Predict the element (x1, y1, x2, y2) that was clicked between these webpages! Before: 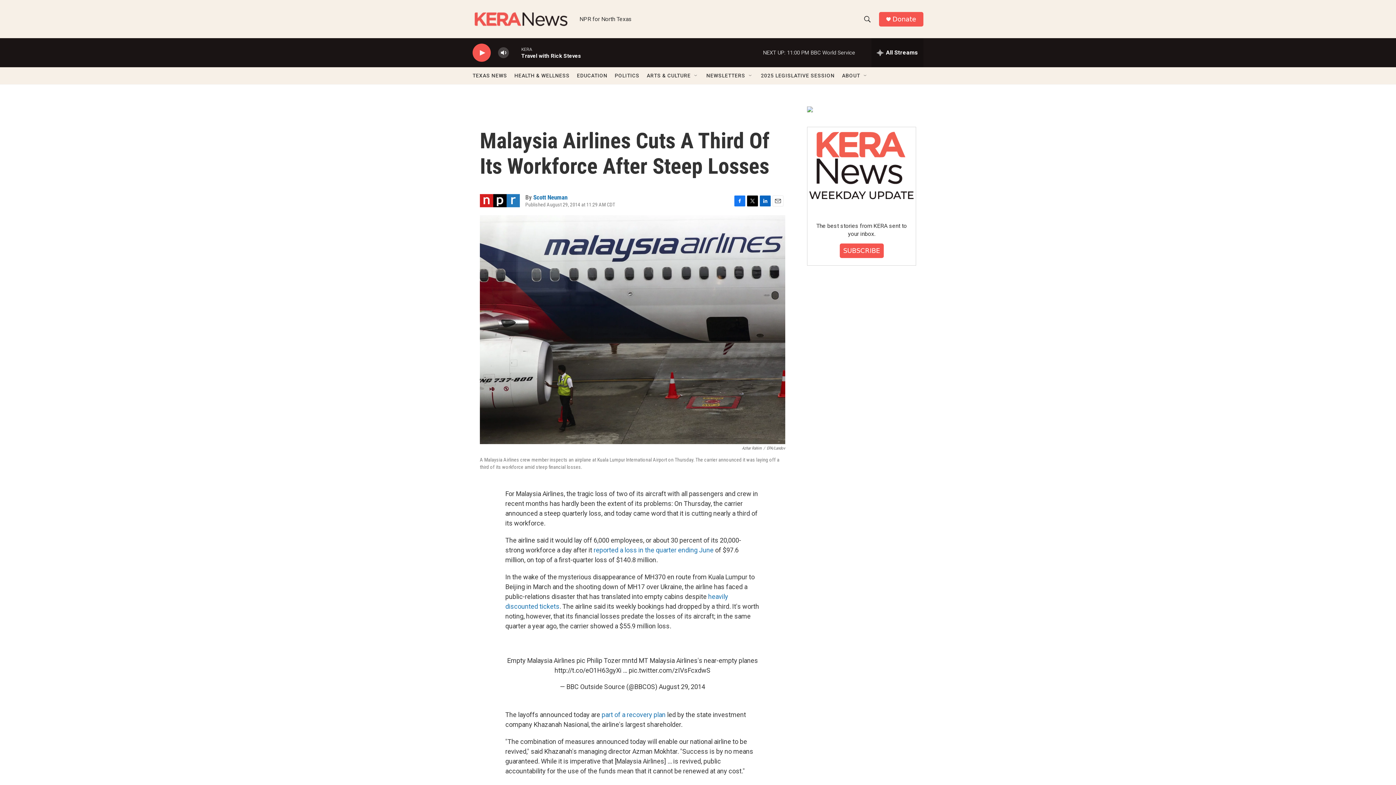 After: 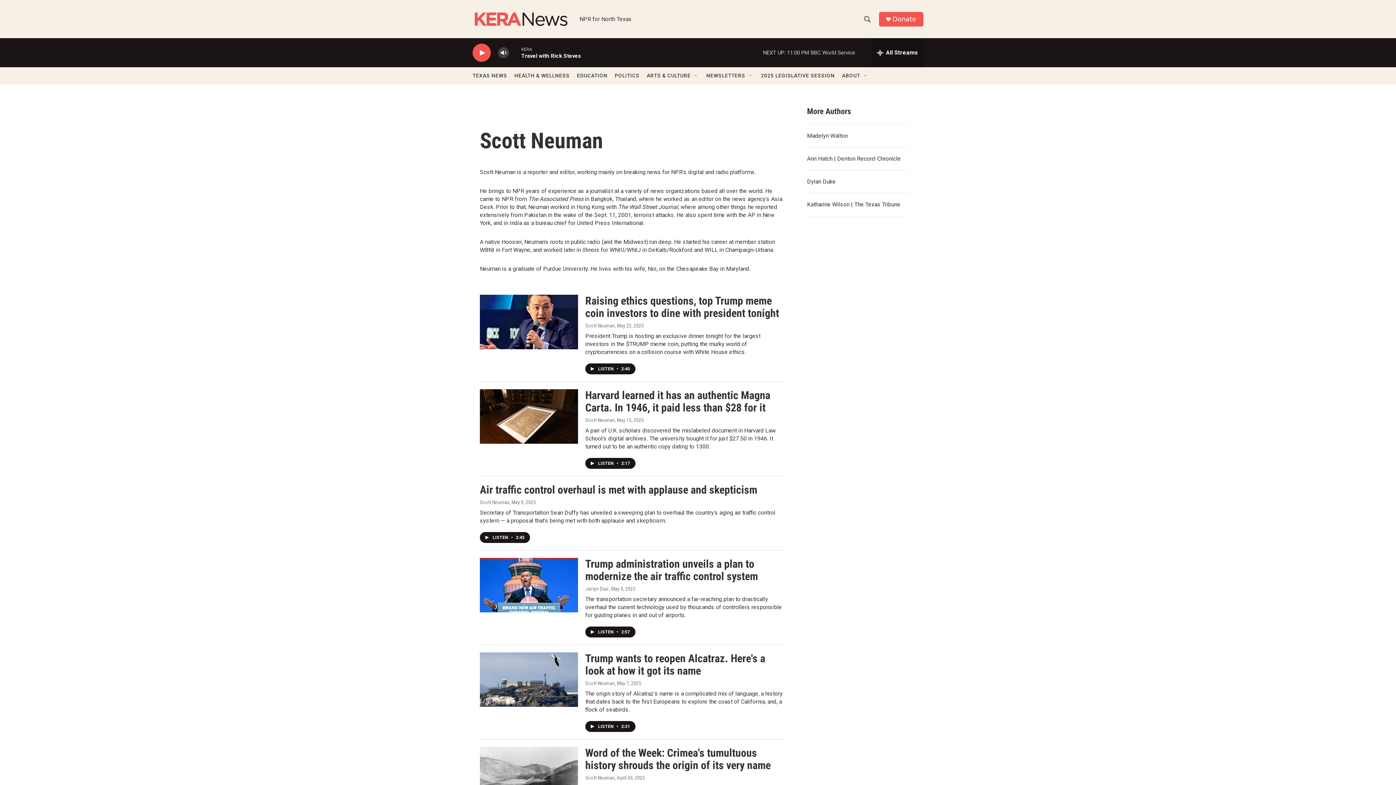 Action: bbox: (533, 193, 567, 201) label: Scott Neuman